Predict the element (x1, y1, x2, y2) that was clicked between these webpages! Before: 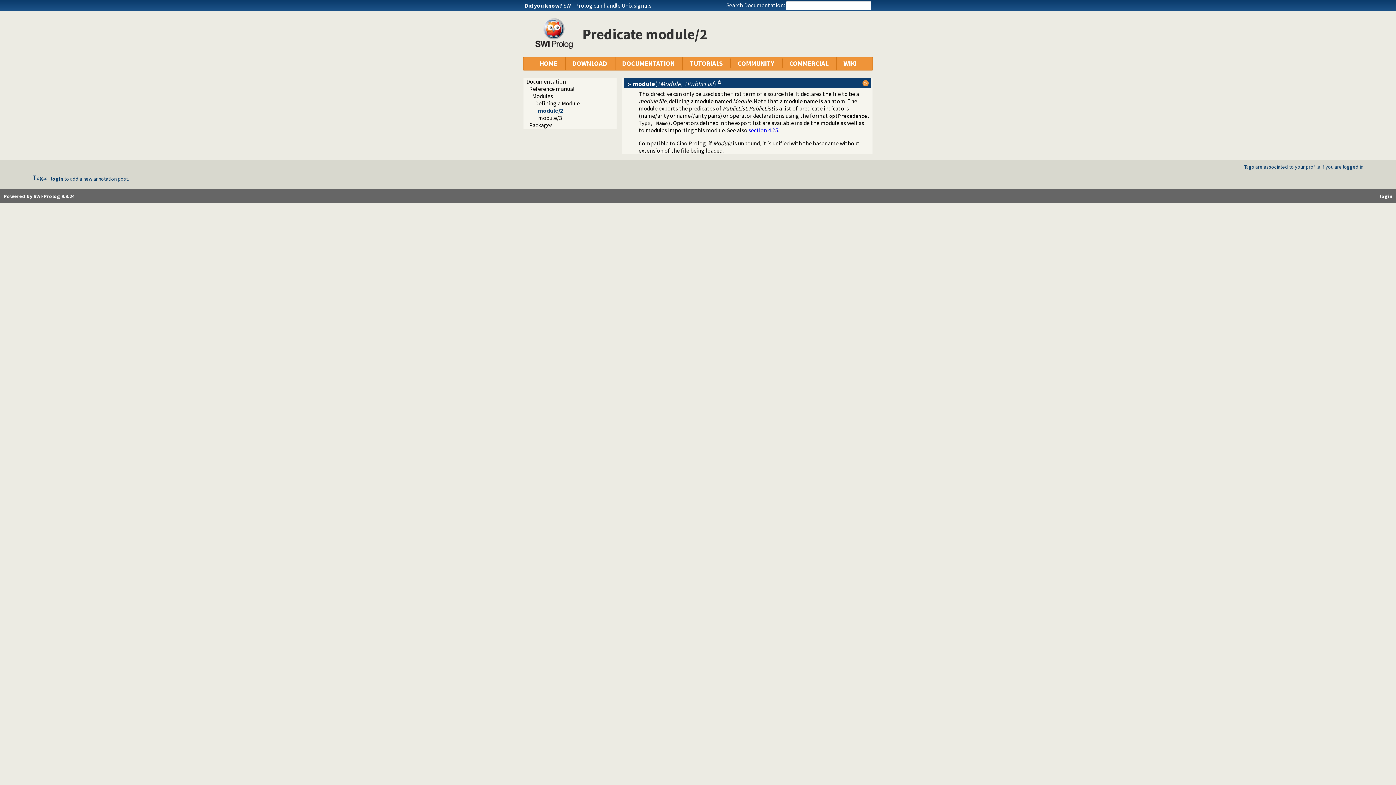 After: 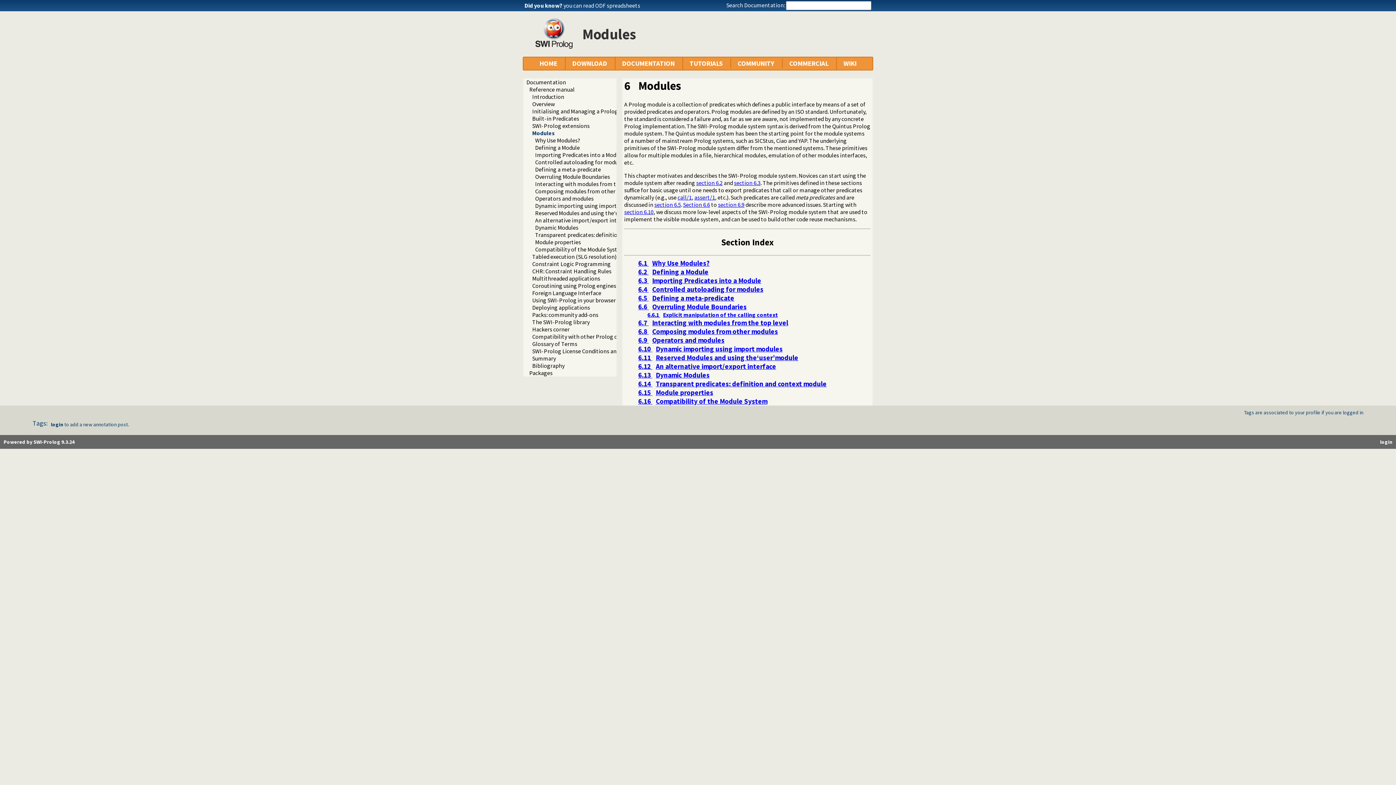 Action: bbox: (532, 92, 553, 99) label: Modules